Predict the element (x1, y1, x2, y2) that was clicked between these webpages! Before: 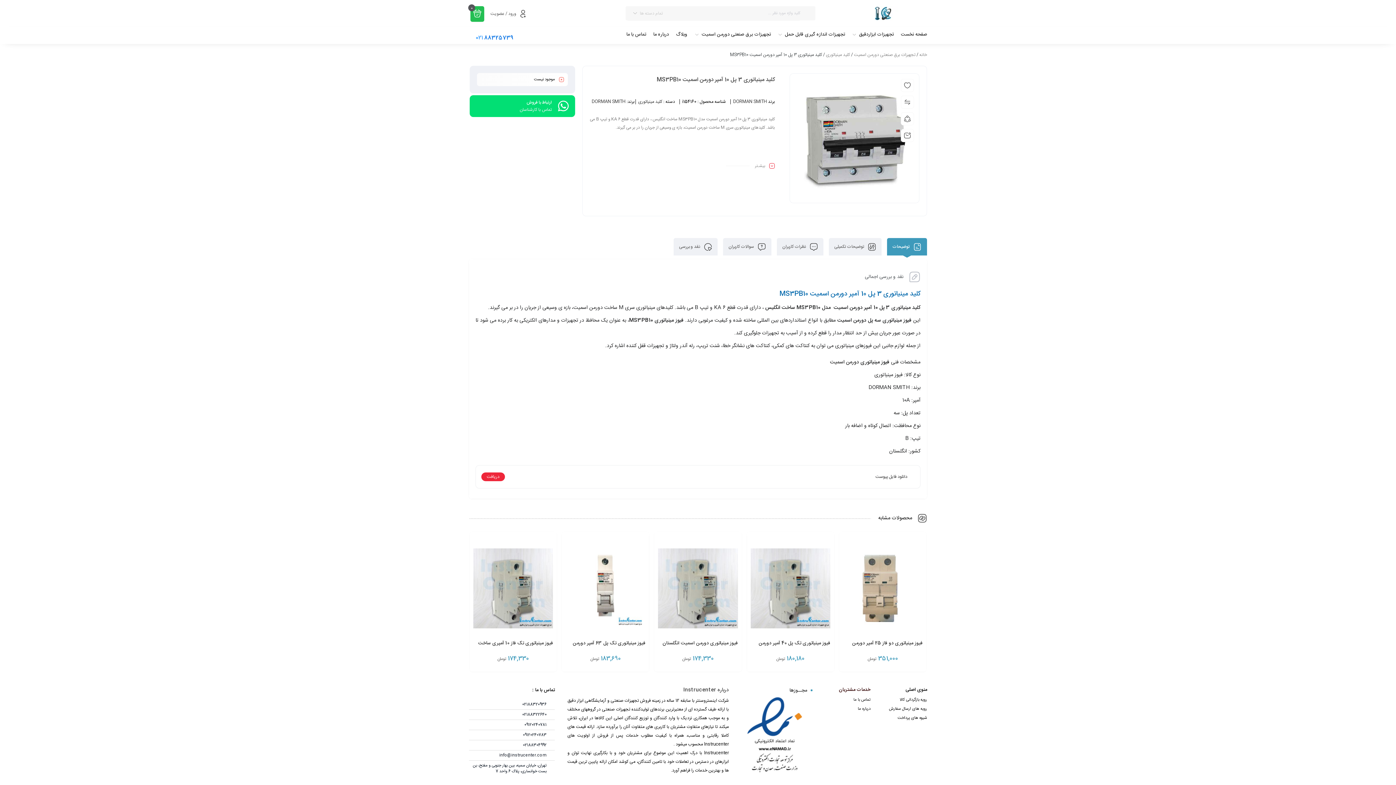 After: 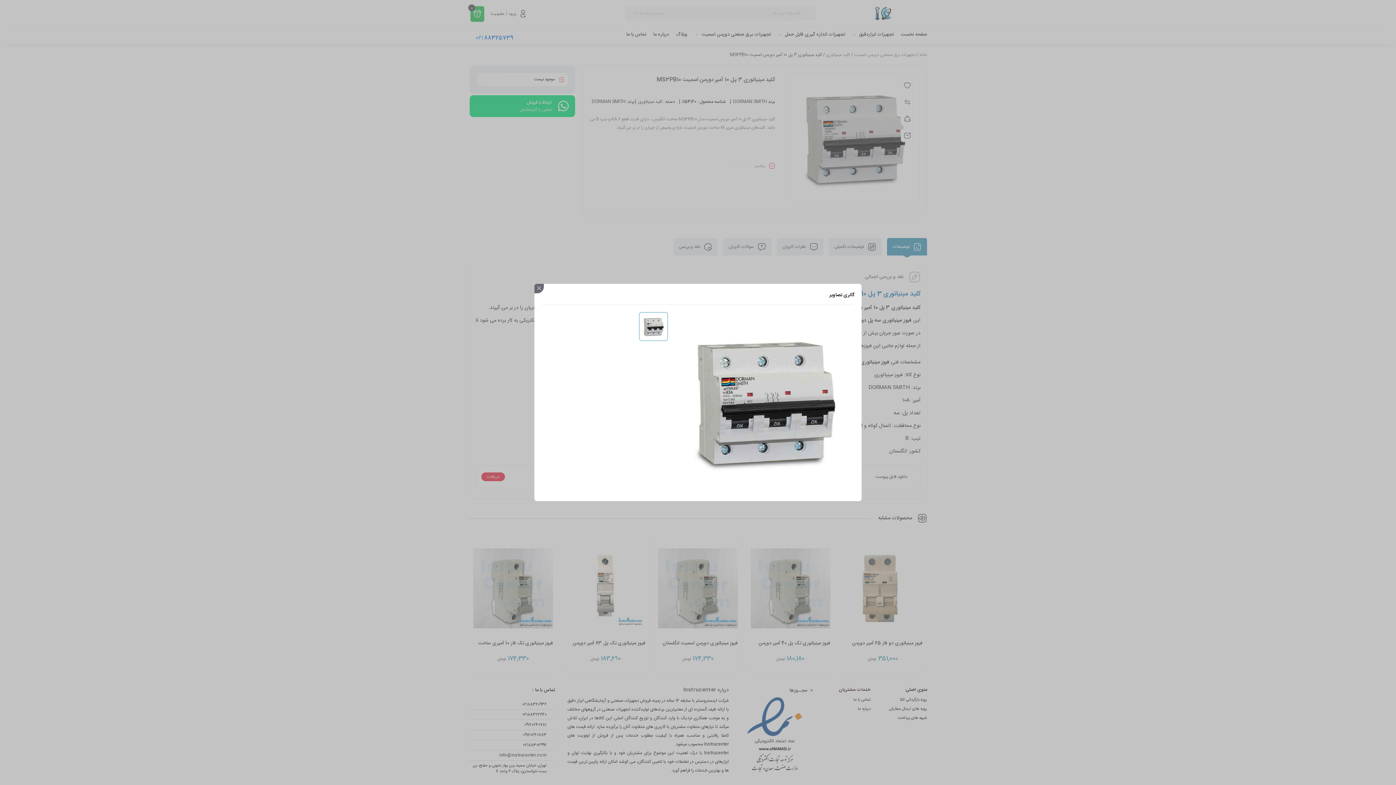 Action: bbox: (789, 73, 919, 203)